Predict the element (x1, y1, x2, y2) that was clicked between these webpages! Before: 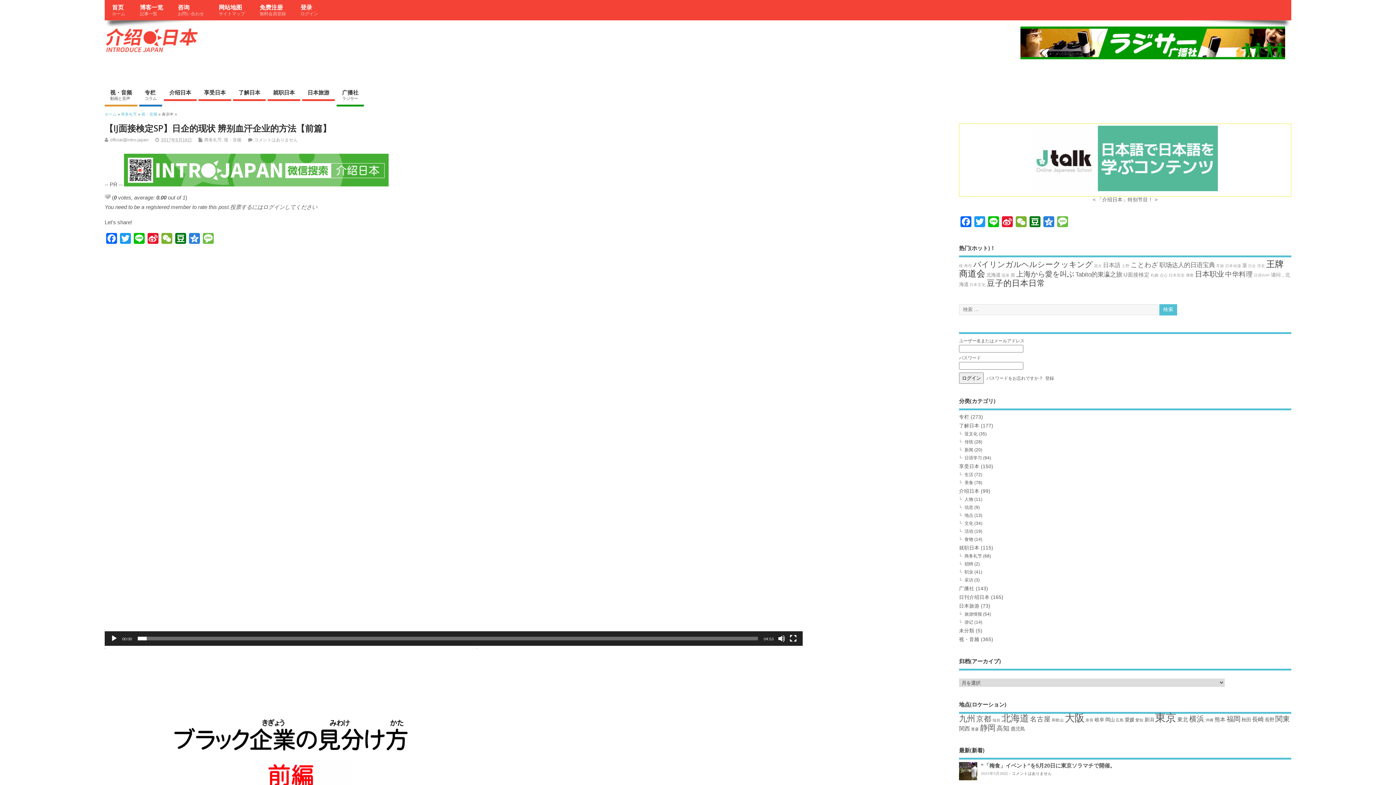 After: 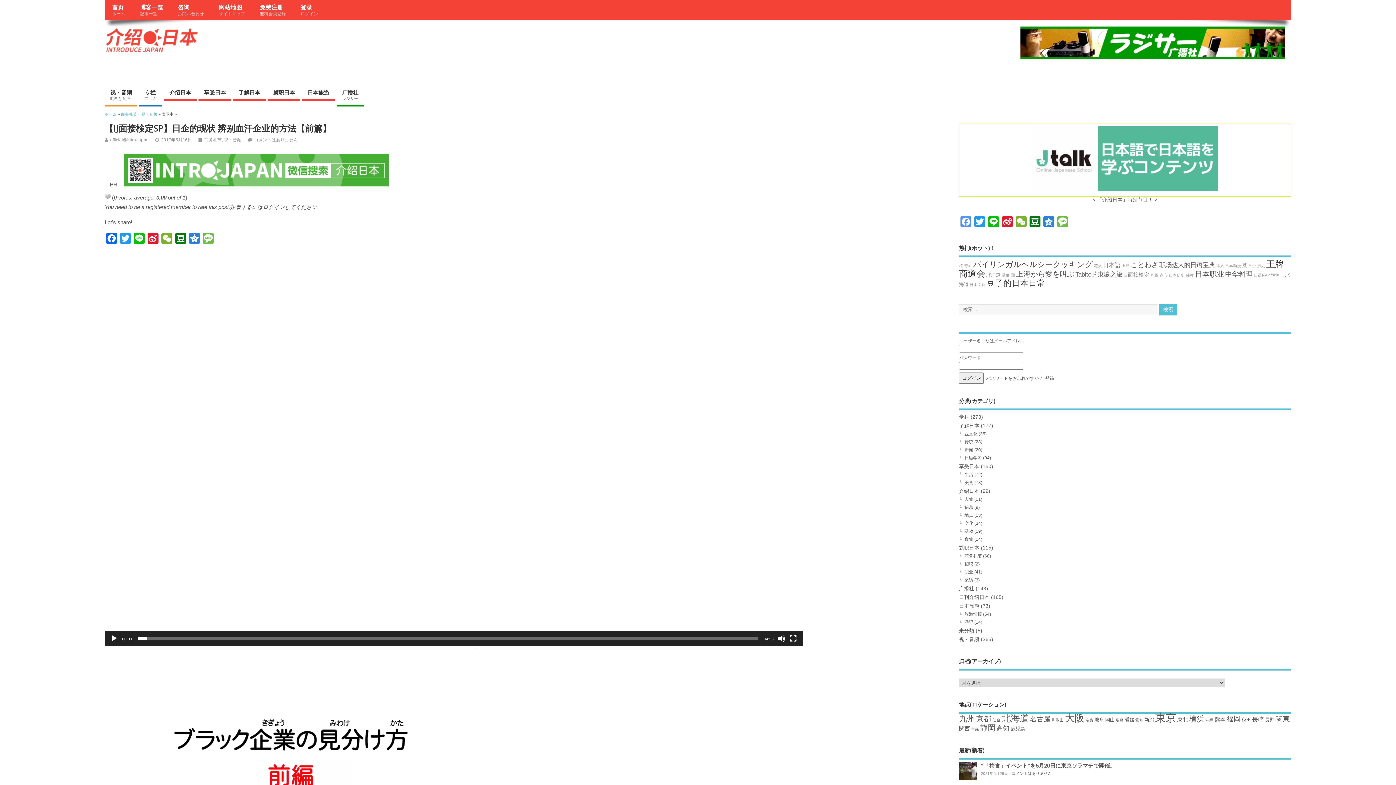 Action: bbox: (959, 216, 973, 231) label: Facebook